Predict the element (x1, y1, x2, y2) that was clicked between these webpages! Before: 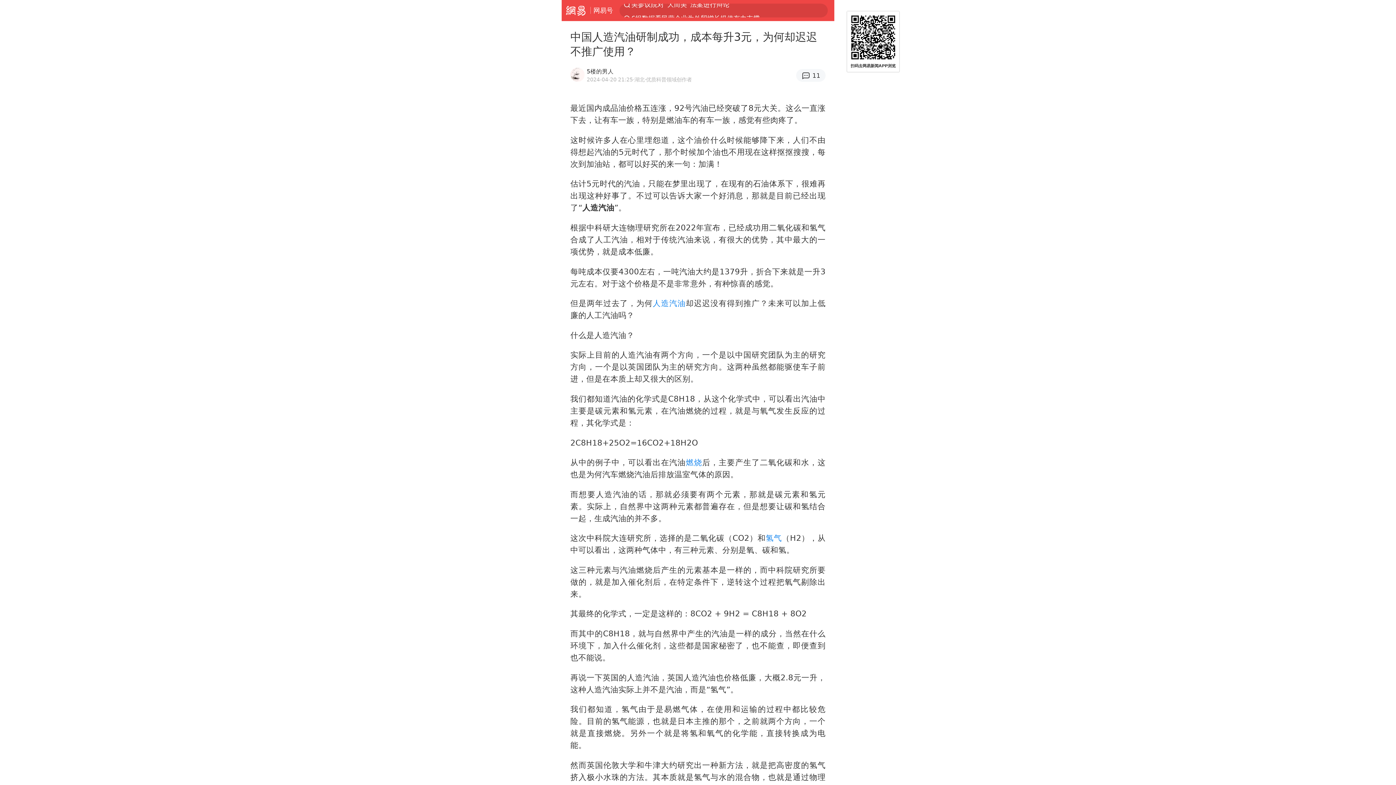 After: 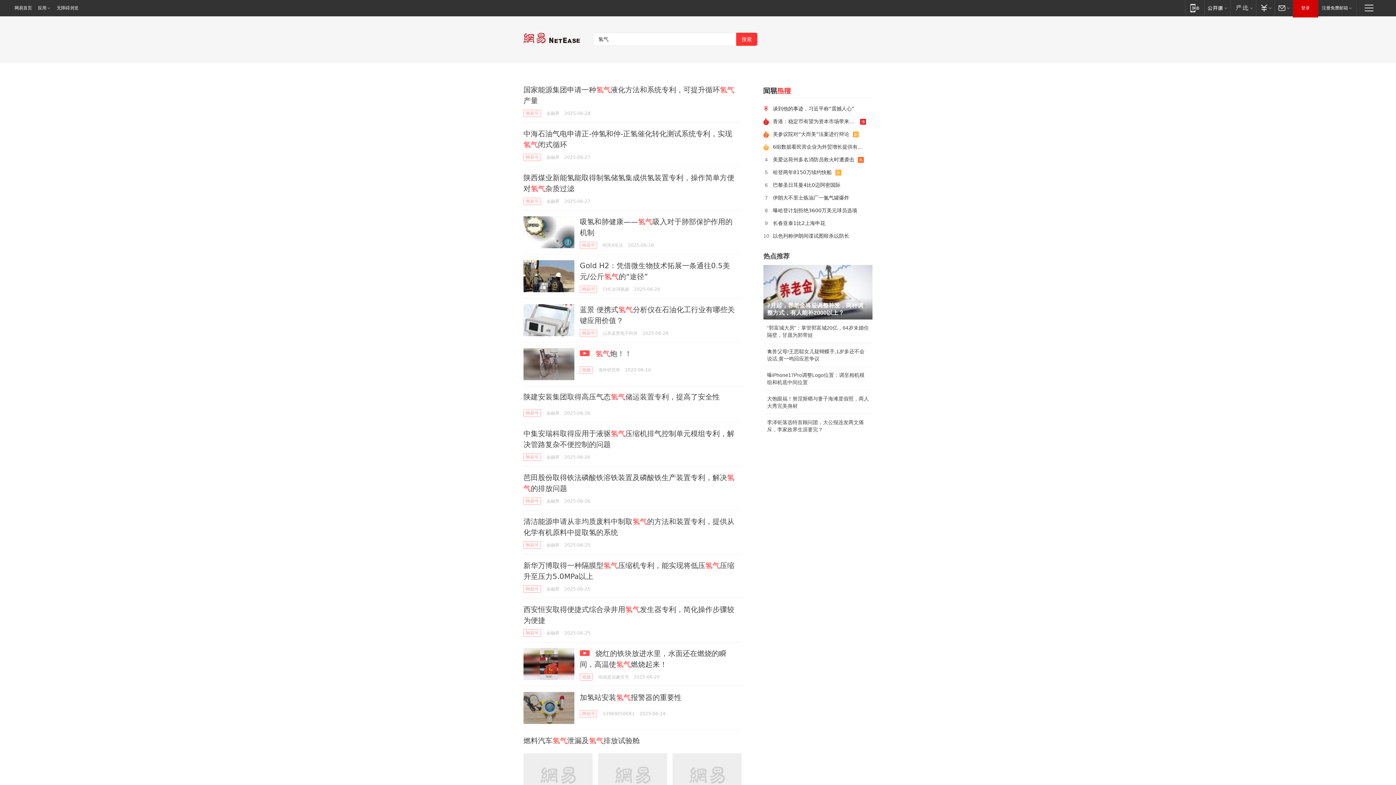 Action: bbox: (765, 533, 782, 543) label: 氢气